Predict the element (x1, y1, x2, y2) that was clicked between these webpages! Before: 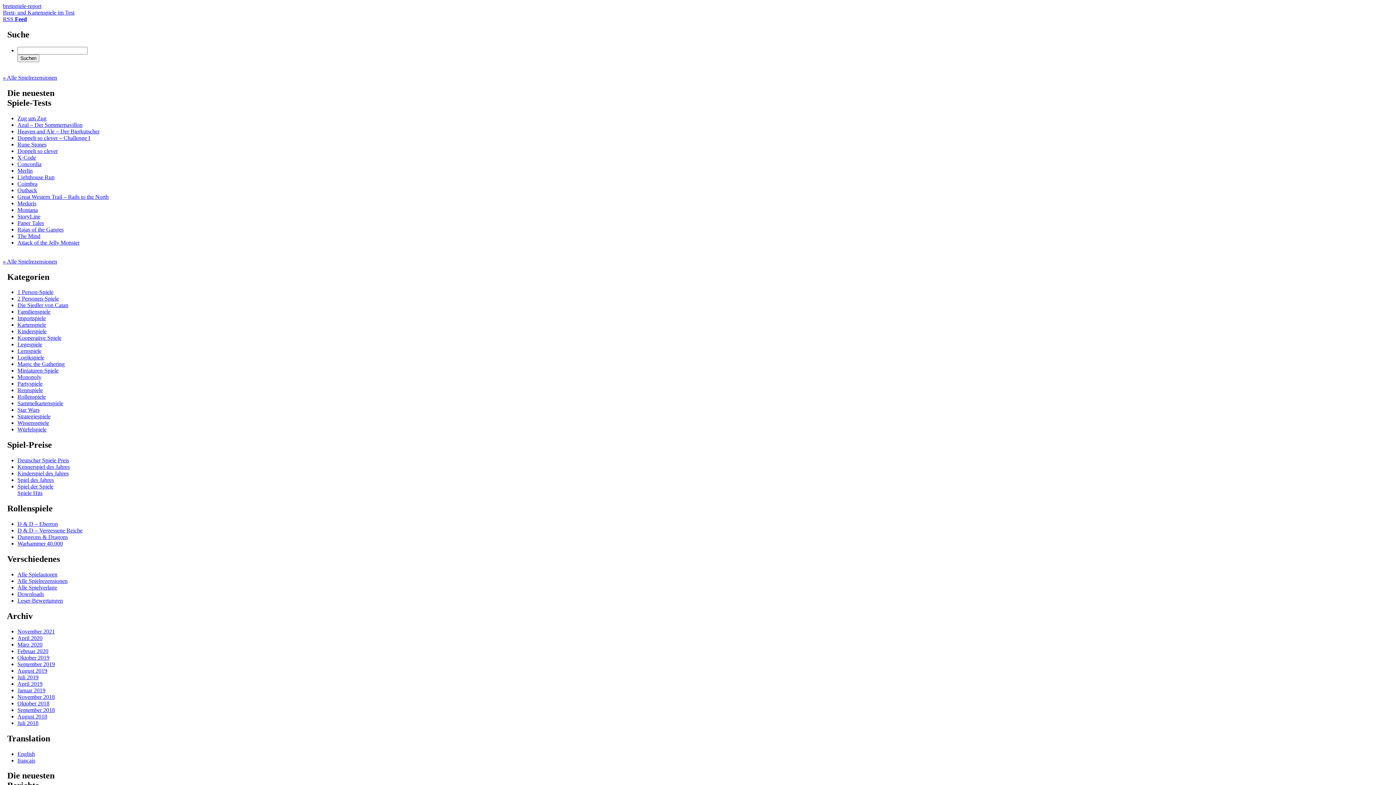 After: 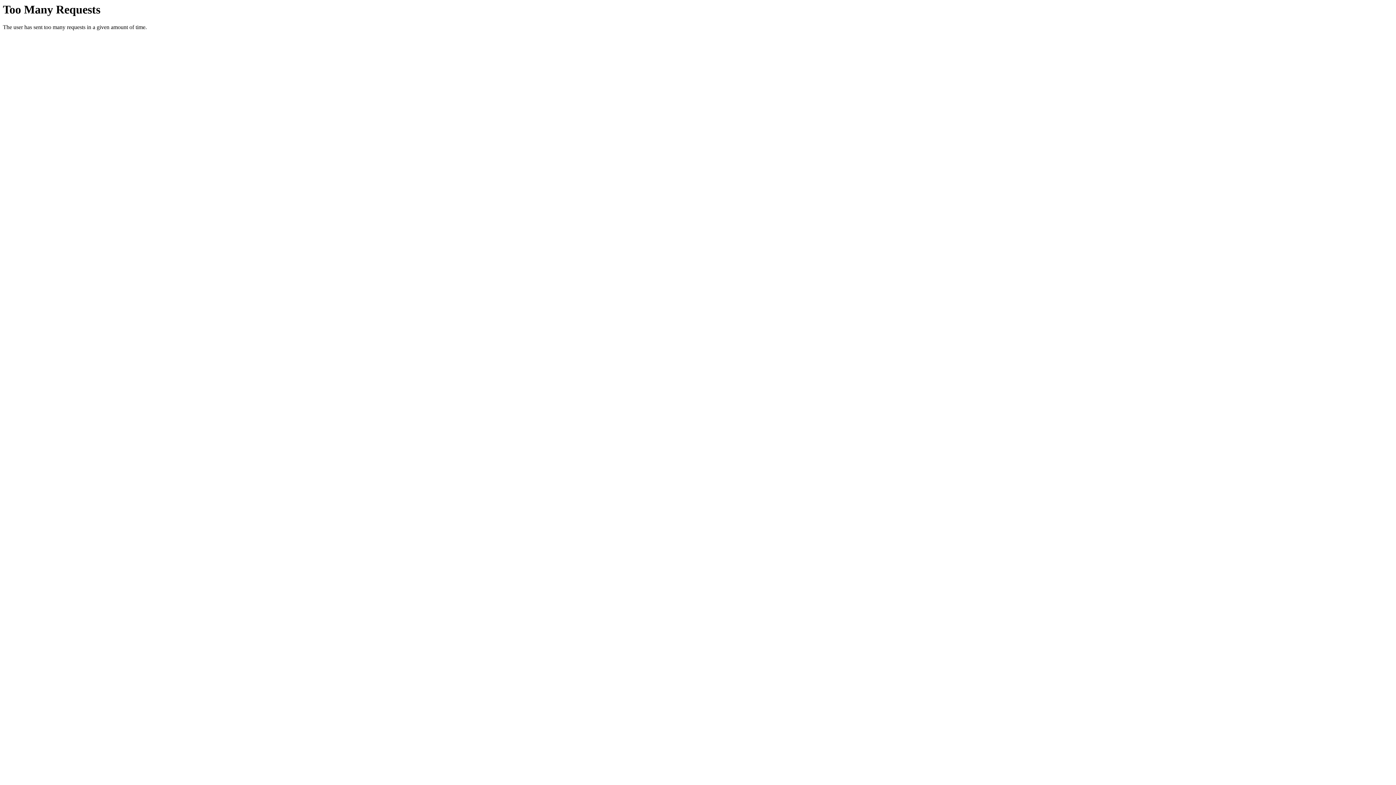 Action: label: Legespiele bbox: (17, 341, 42, 347)